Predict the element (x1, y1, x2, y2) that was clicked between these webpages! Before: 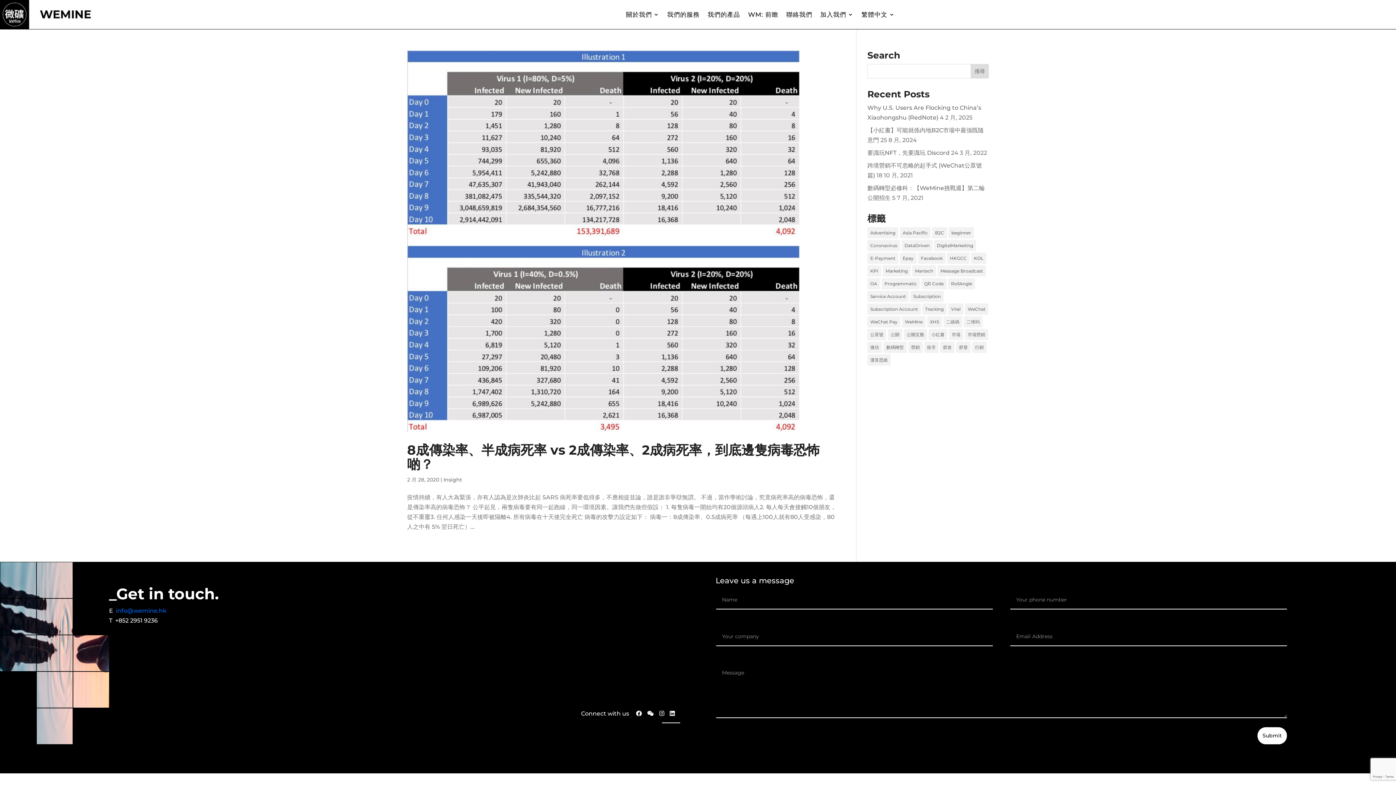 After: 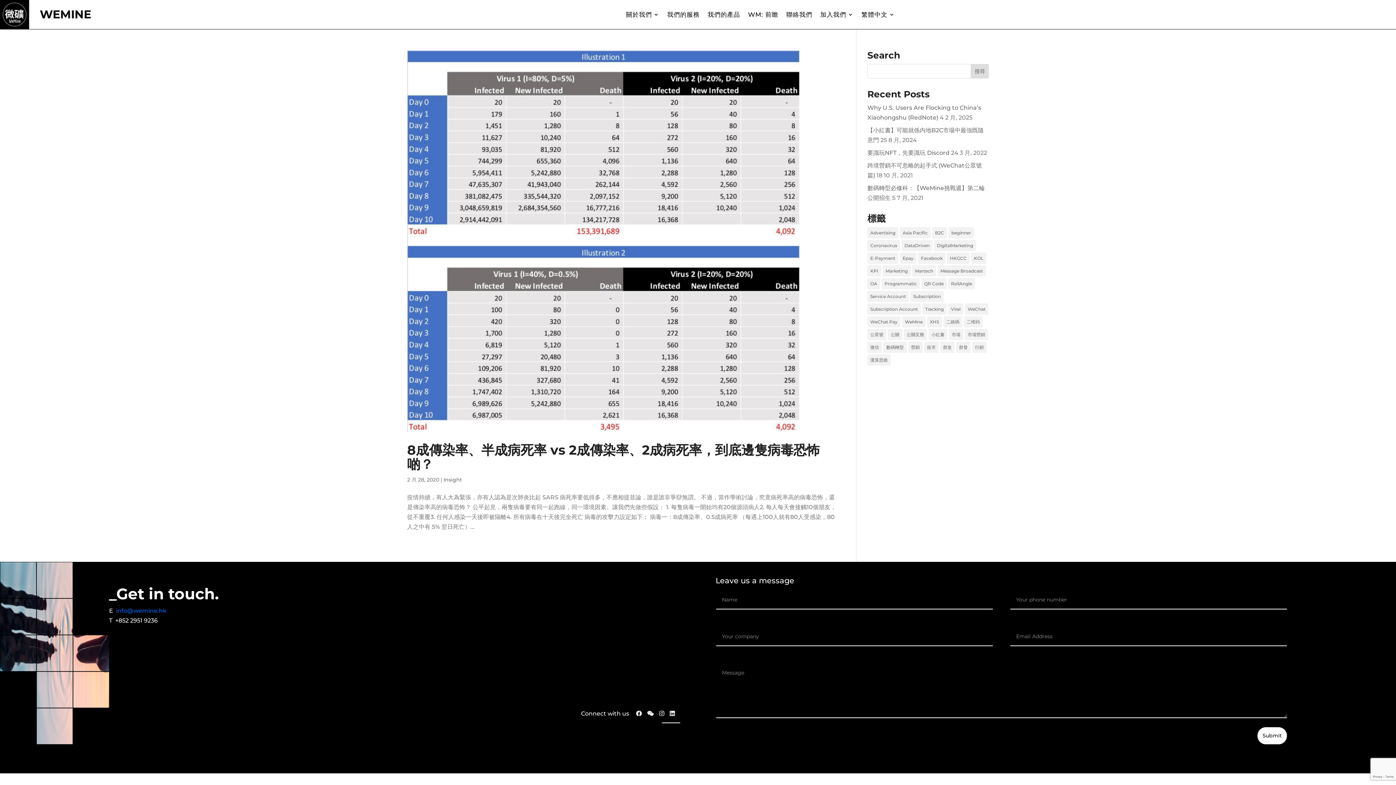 Action: bbox: (867, 240, 900, 251) label: Coronavirus (1 個項目)